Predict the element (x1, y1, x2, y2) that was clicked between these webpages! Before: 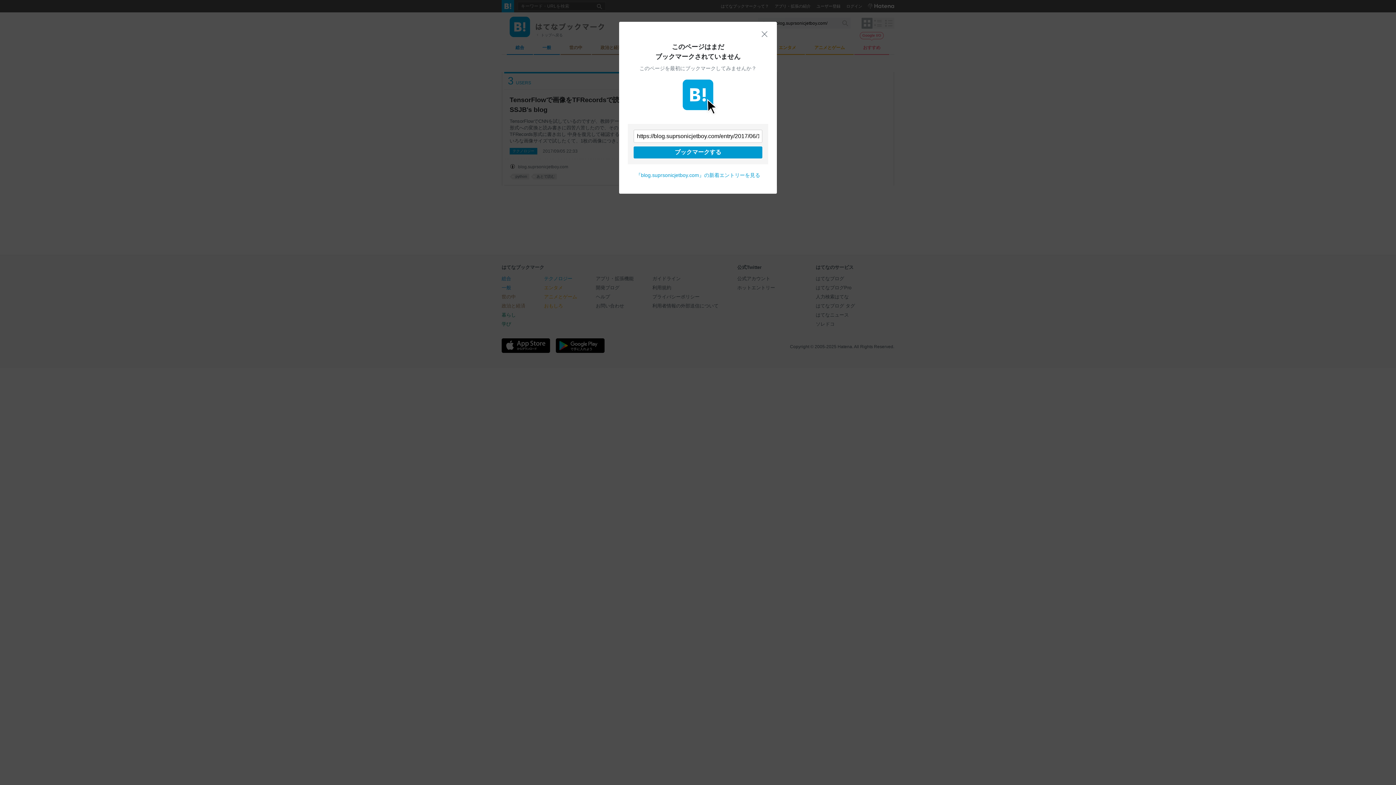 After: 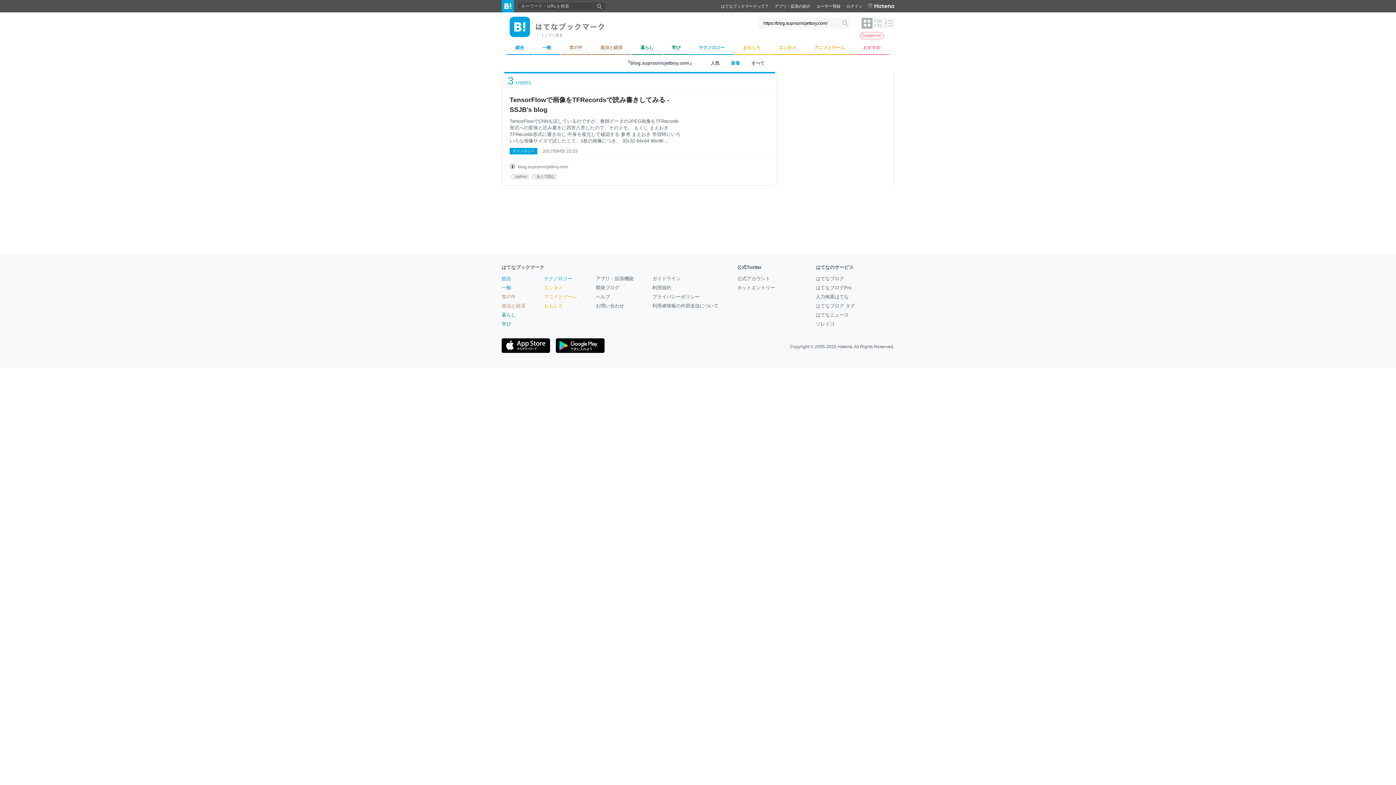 Action: label: 閉じる bbox: (761, 30, 768, 37)